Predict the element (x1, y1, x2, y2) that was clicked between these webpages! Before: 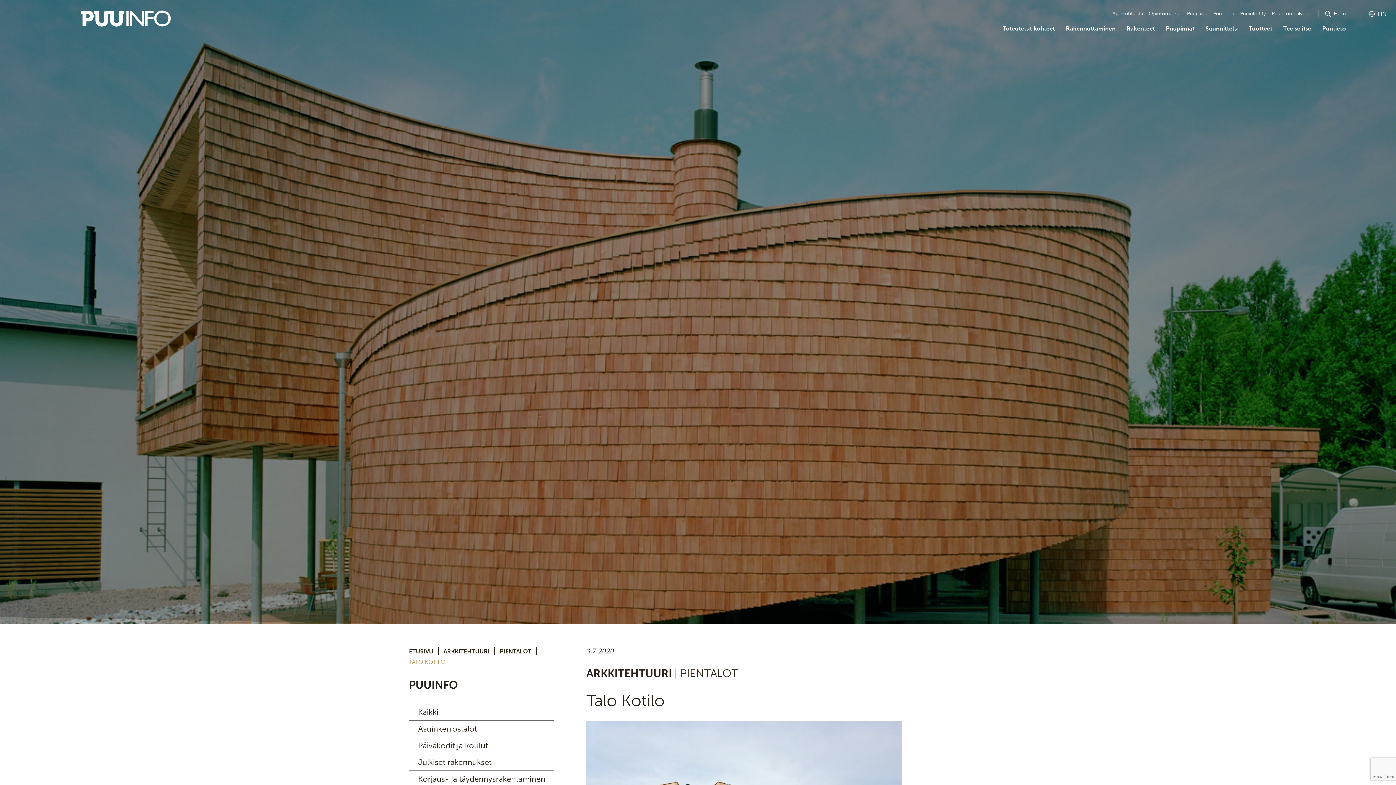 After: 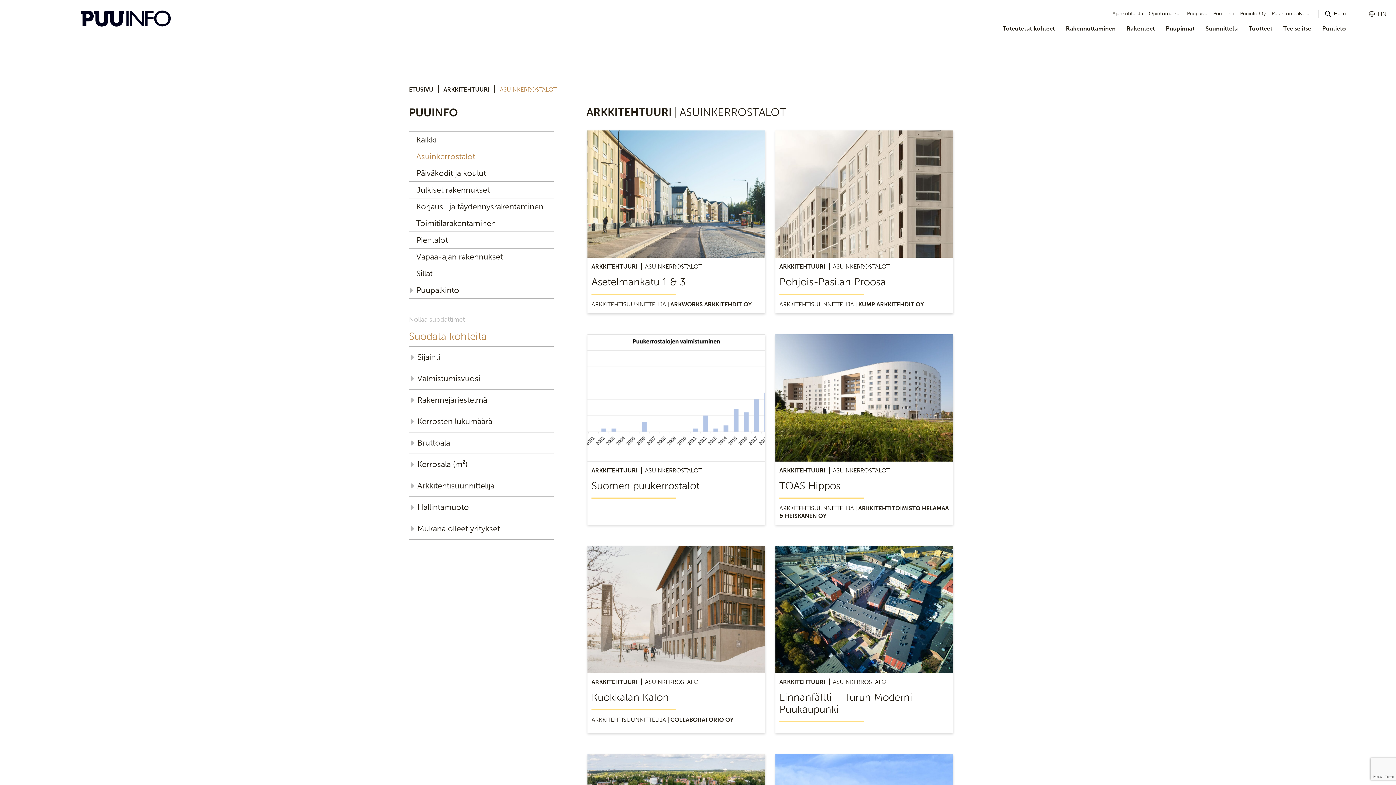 Action: bbox: (418, 724, 477, 734) label: Asuinkerrostalot